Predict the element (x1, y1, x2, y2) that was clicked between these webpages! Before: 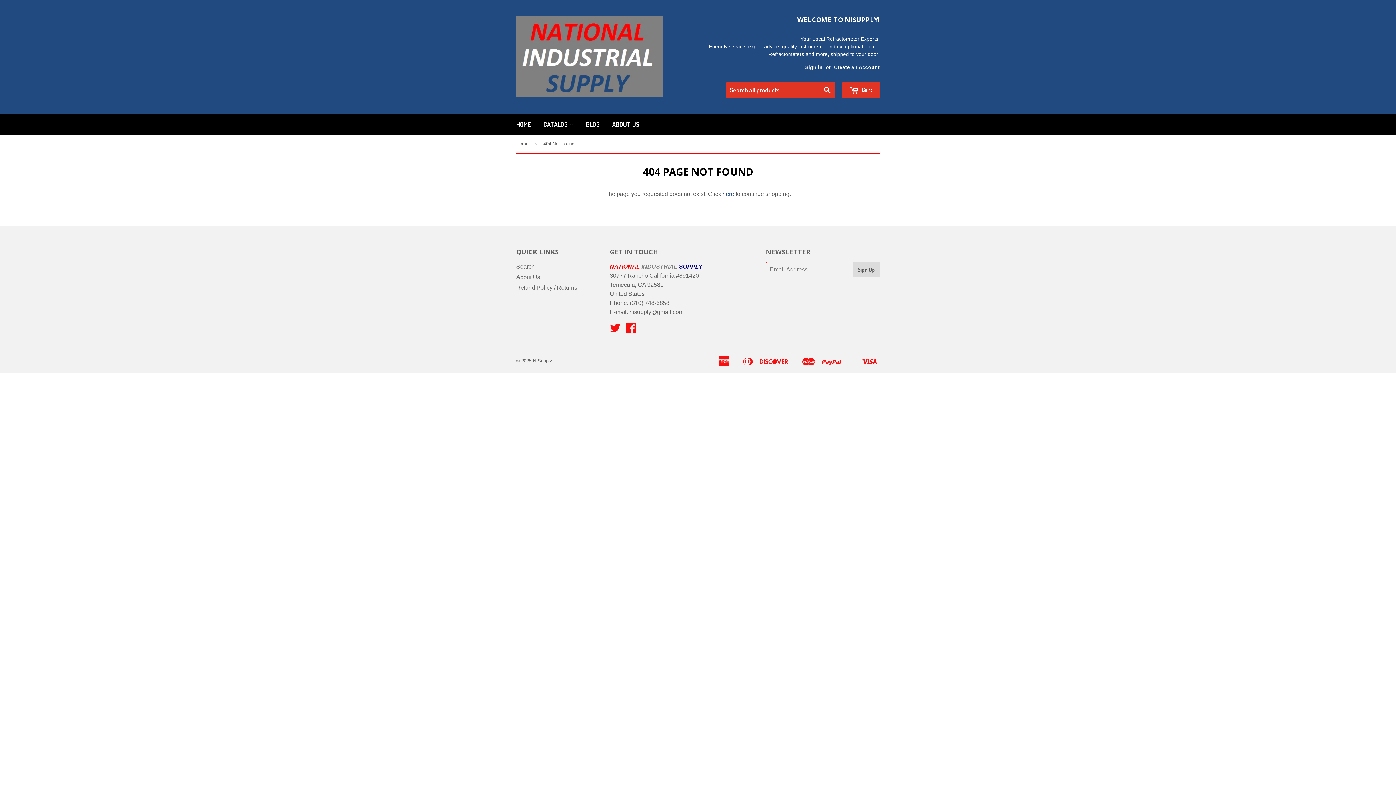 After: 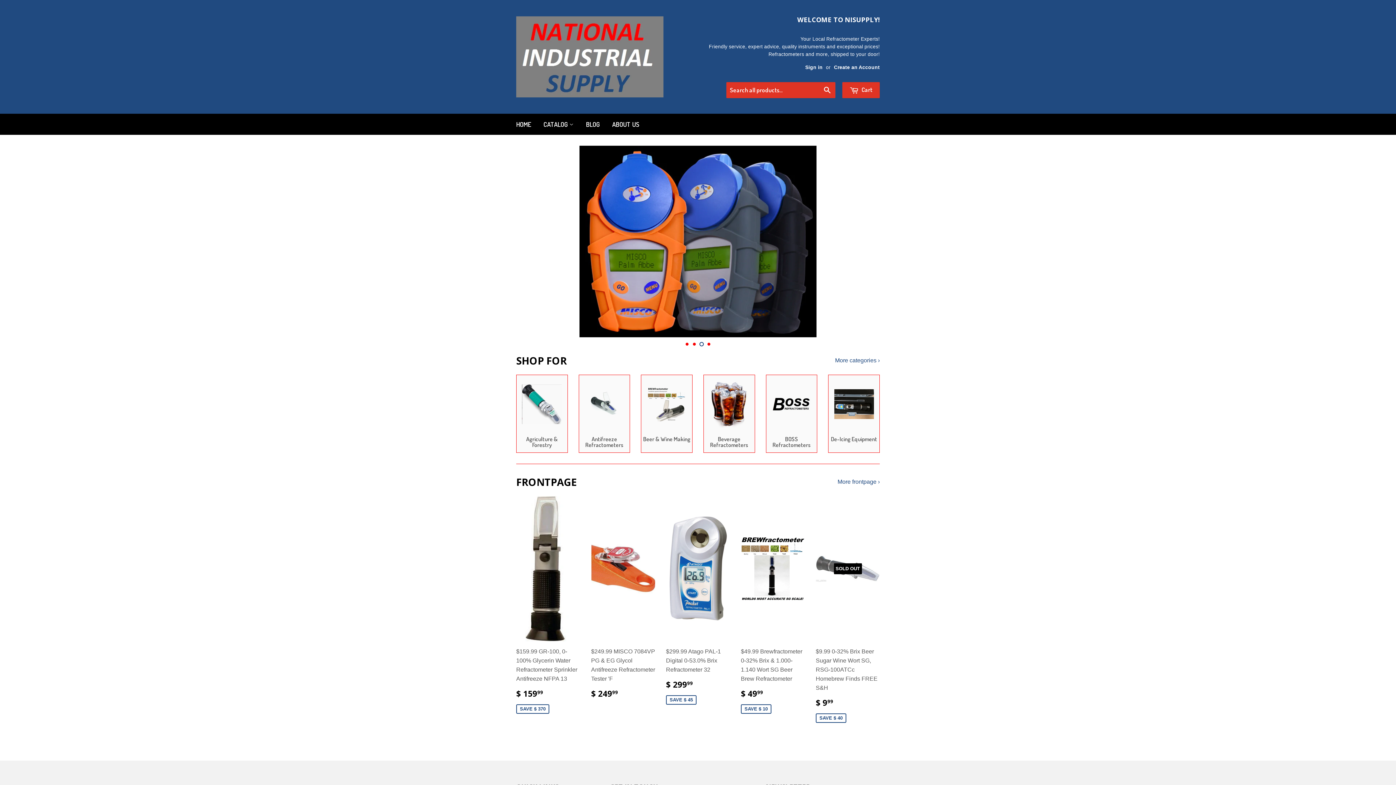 Action: bbox: (533, 358, 552, 363) label: NISupply